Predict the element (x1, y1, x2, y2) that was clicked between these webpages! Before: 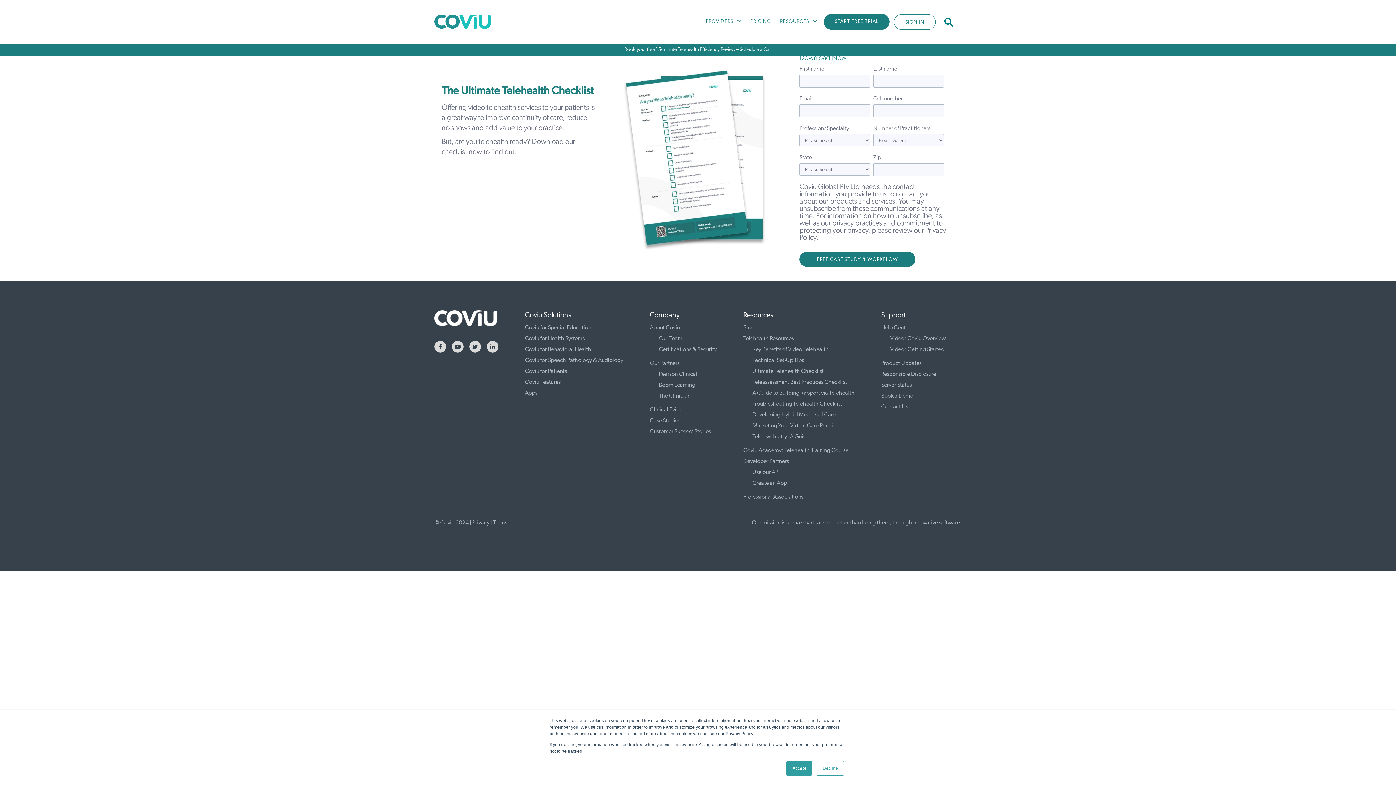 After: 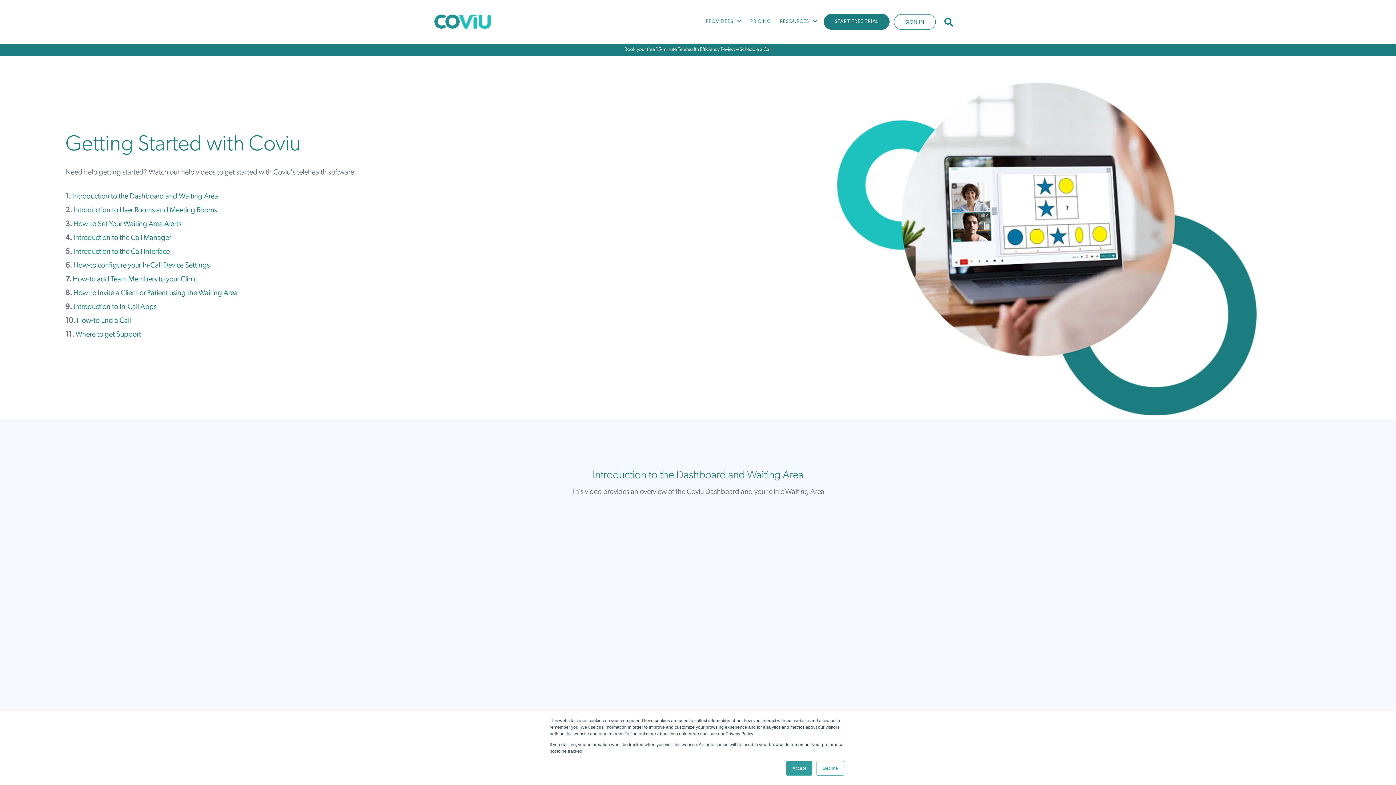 Action: label: Video: Getting Started bbox: (890, 346, 944, 352)